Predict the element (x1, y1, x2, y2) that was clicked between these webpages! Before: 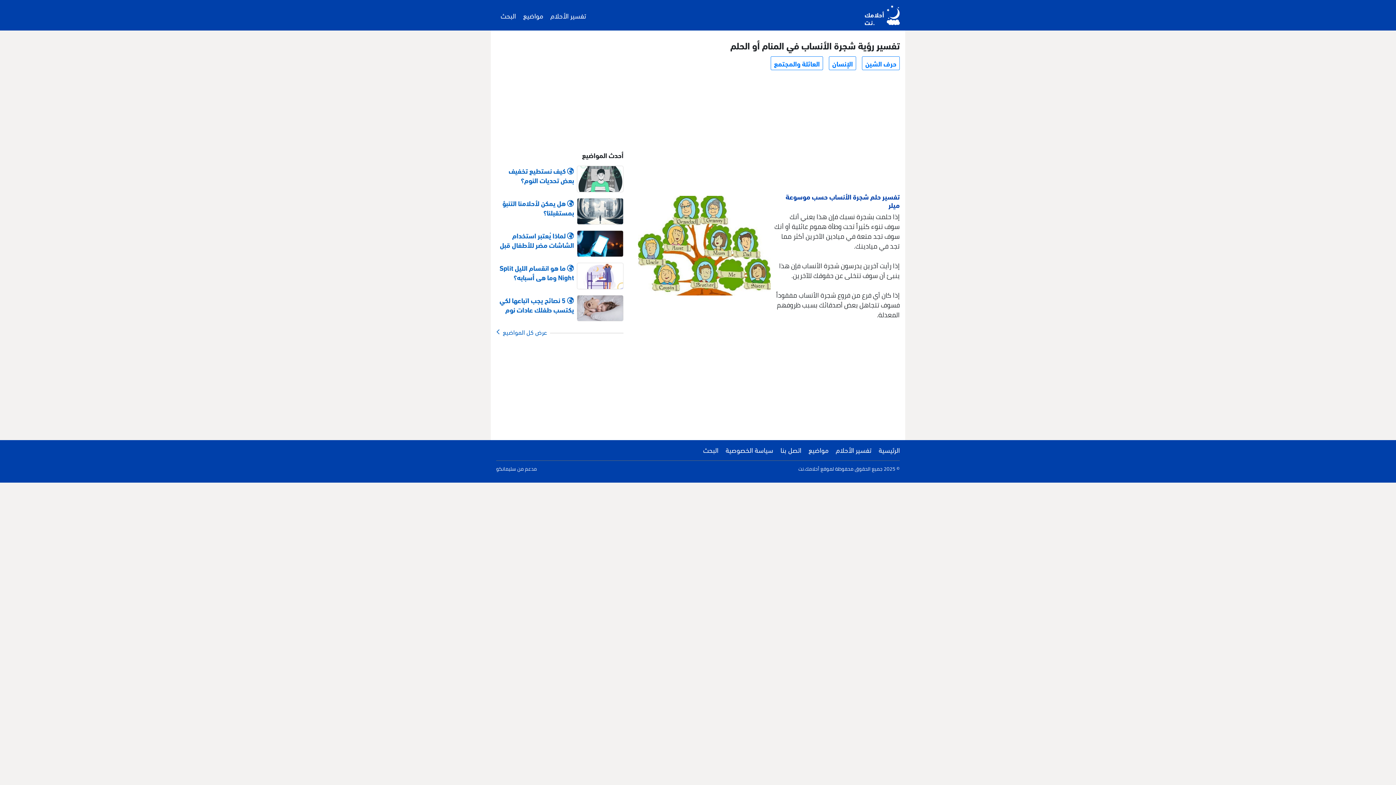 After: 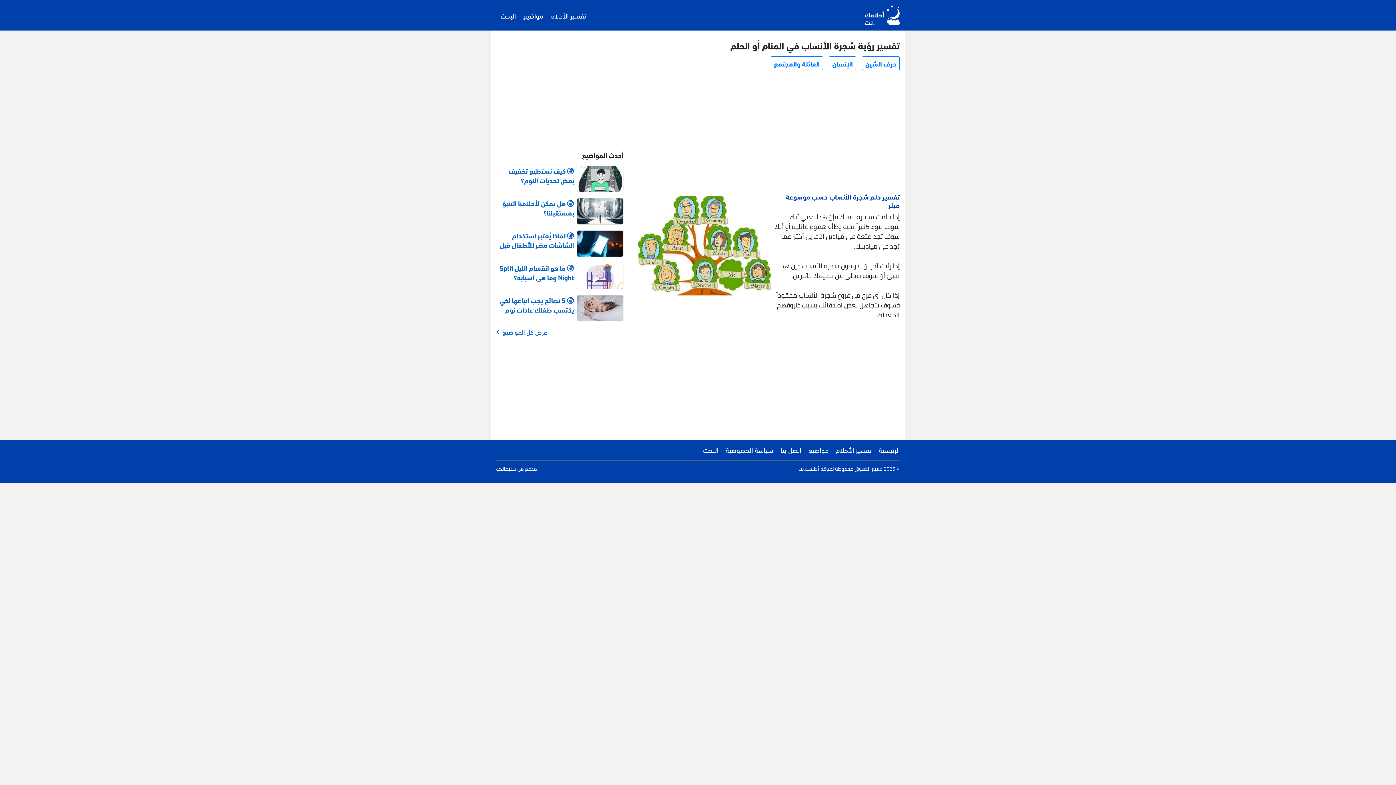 Action: label: سليمانكو bbox: (496, 464, 516, 473)